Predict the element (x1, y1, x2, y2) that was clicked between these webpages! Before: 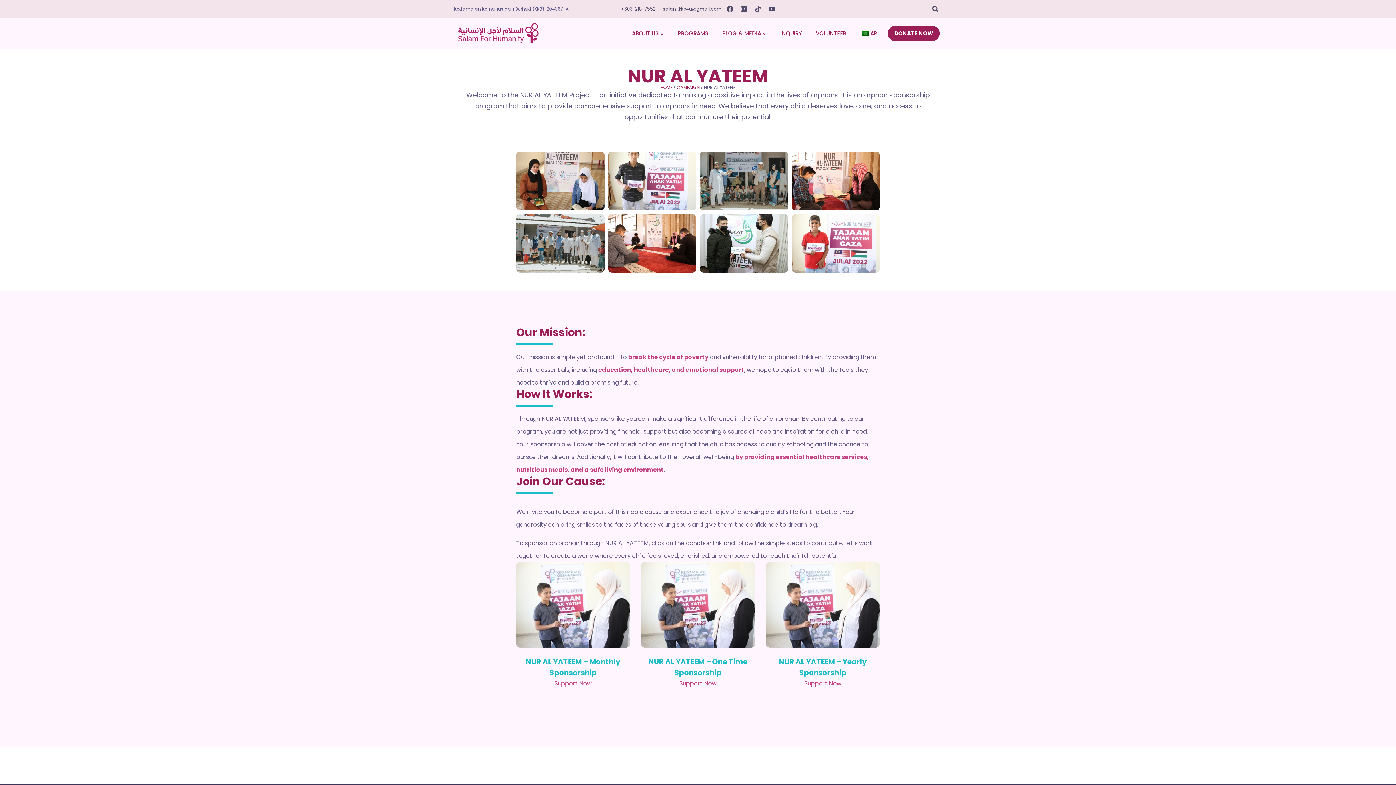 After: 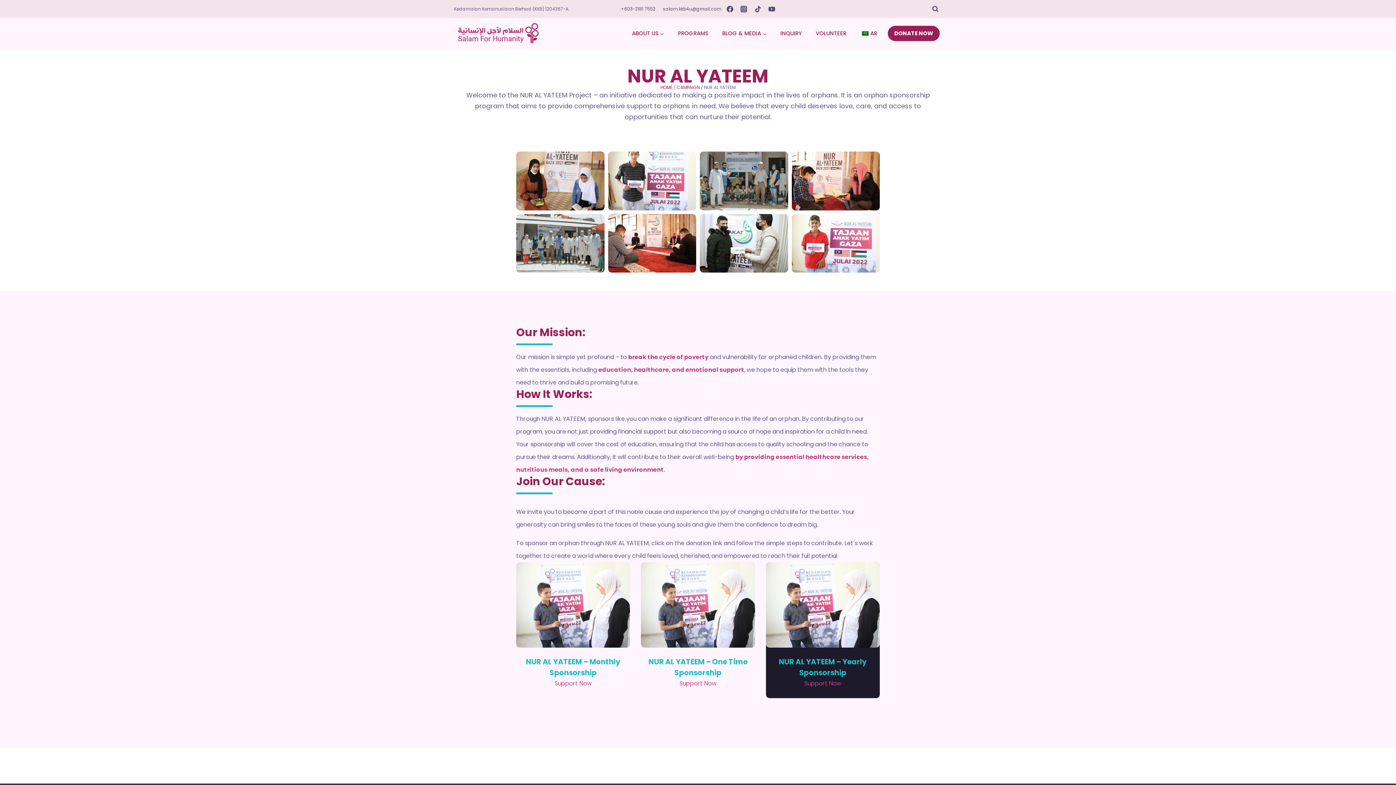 Action: label: NUR AL YATEEM – Yearly Sponsorship bbox: (779, 657, 867, 678)